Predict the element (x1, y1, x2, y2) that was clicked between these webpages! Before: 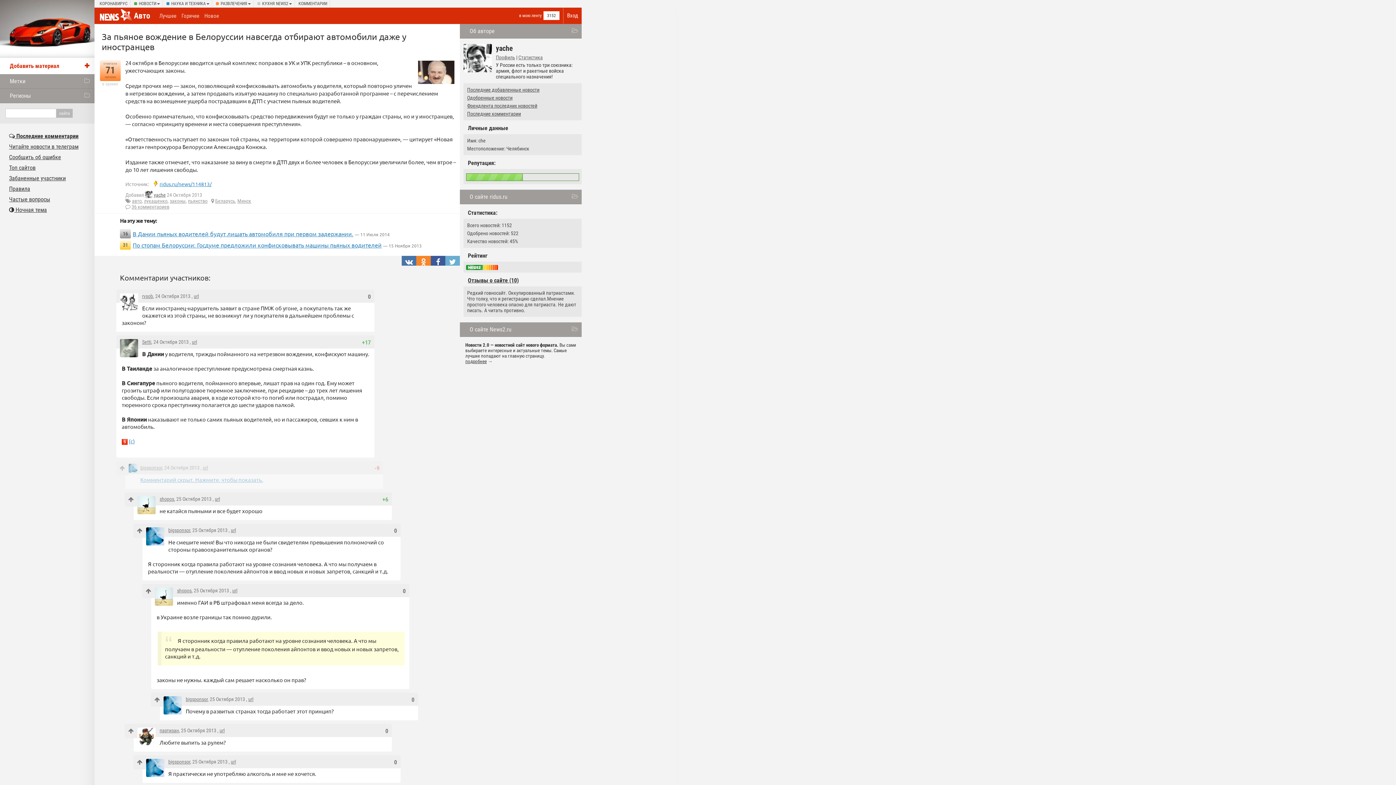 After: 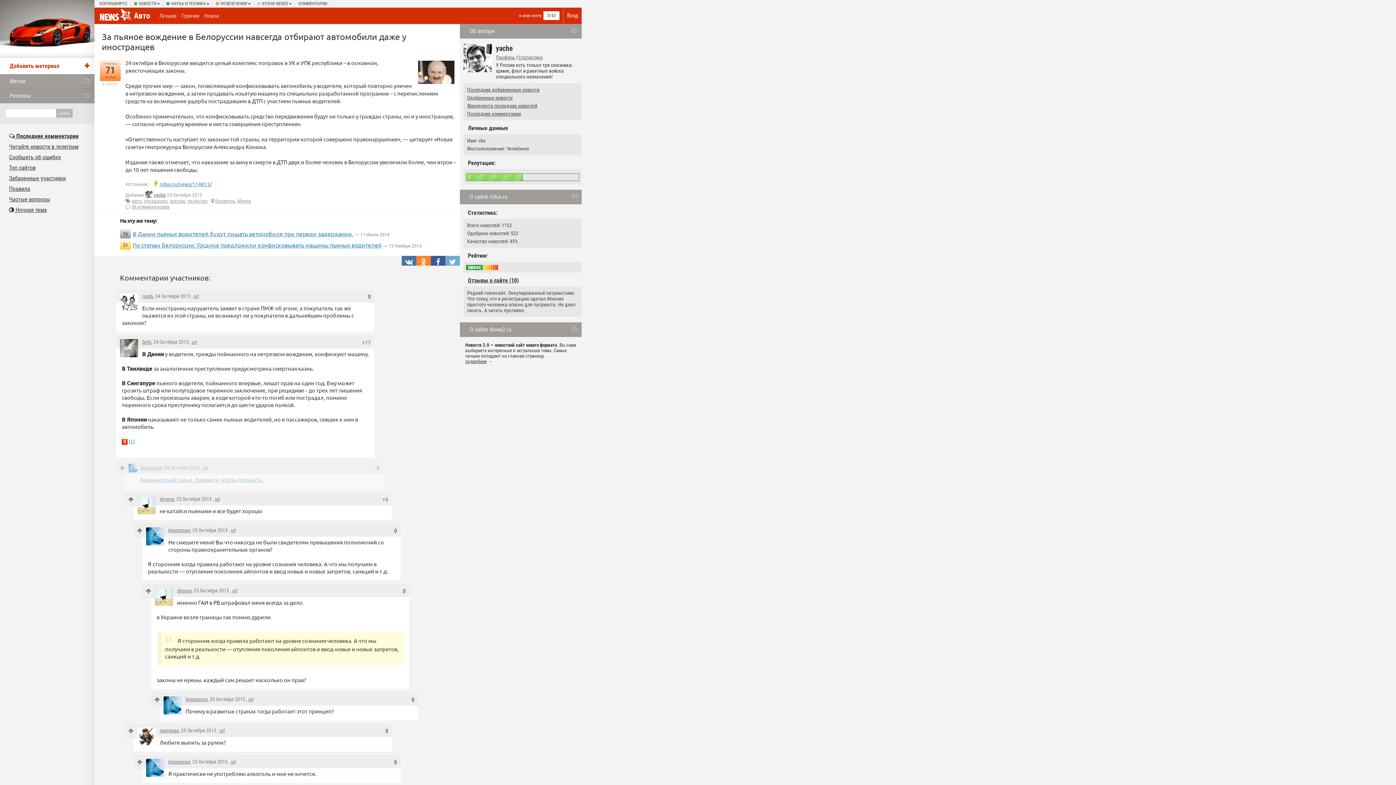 Action: label: 36 комментариев bbox: (131, 204, 169, 209)